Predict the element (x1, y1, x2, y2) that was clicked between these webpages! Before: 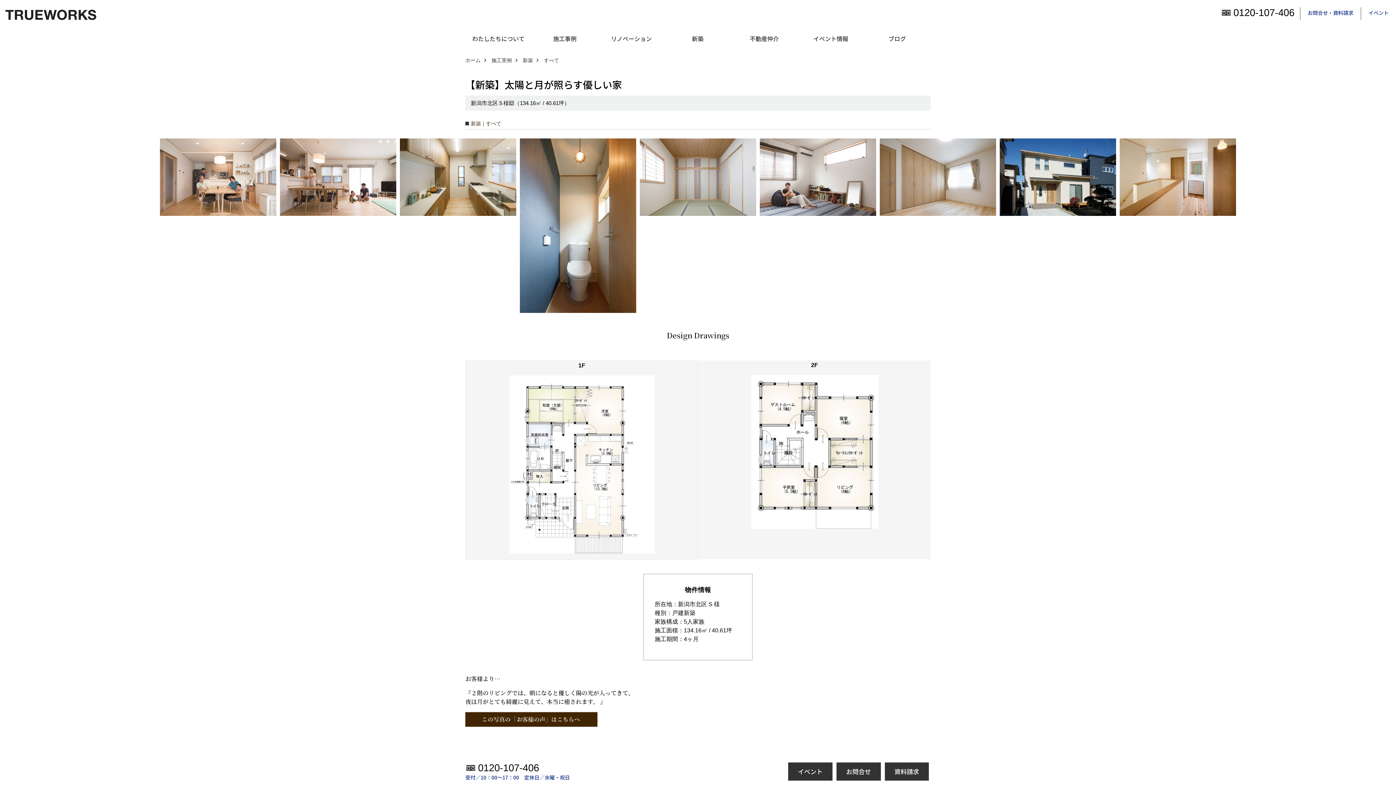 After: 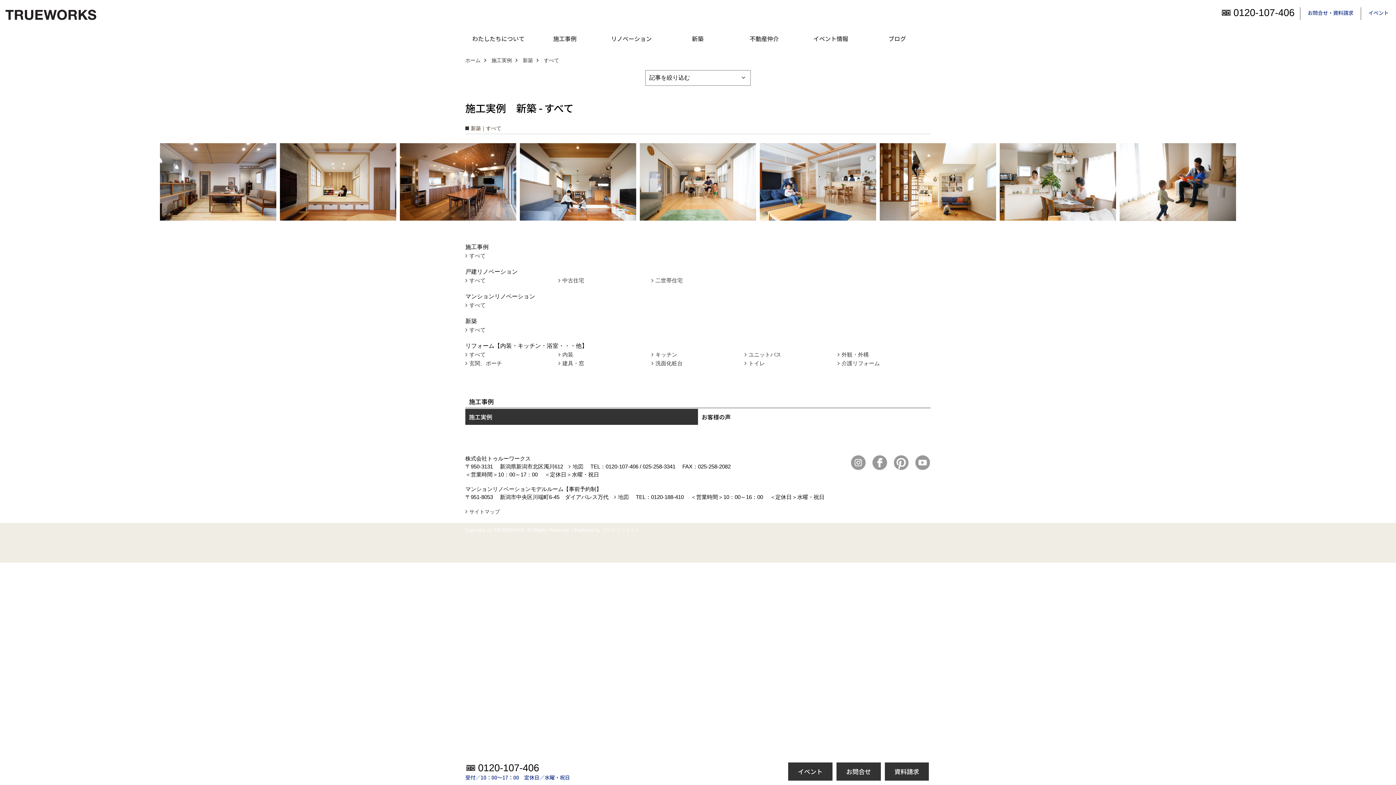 Action: label: 新築 bbox: (522, 57, 533, 63)